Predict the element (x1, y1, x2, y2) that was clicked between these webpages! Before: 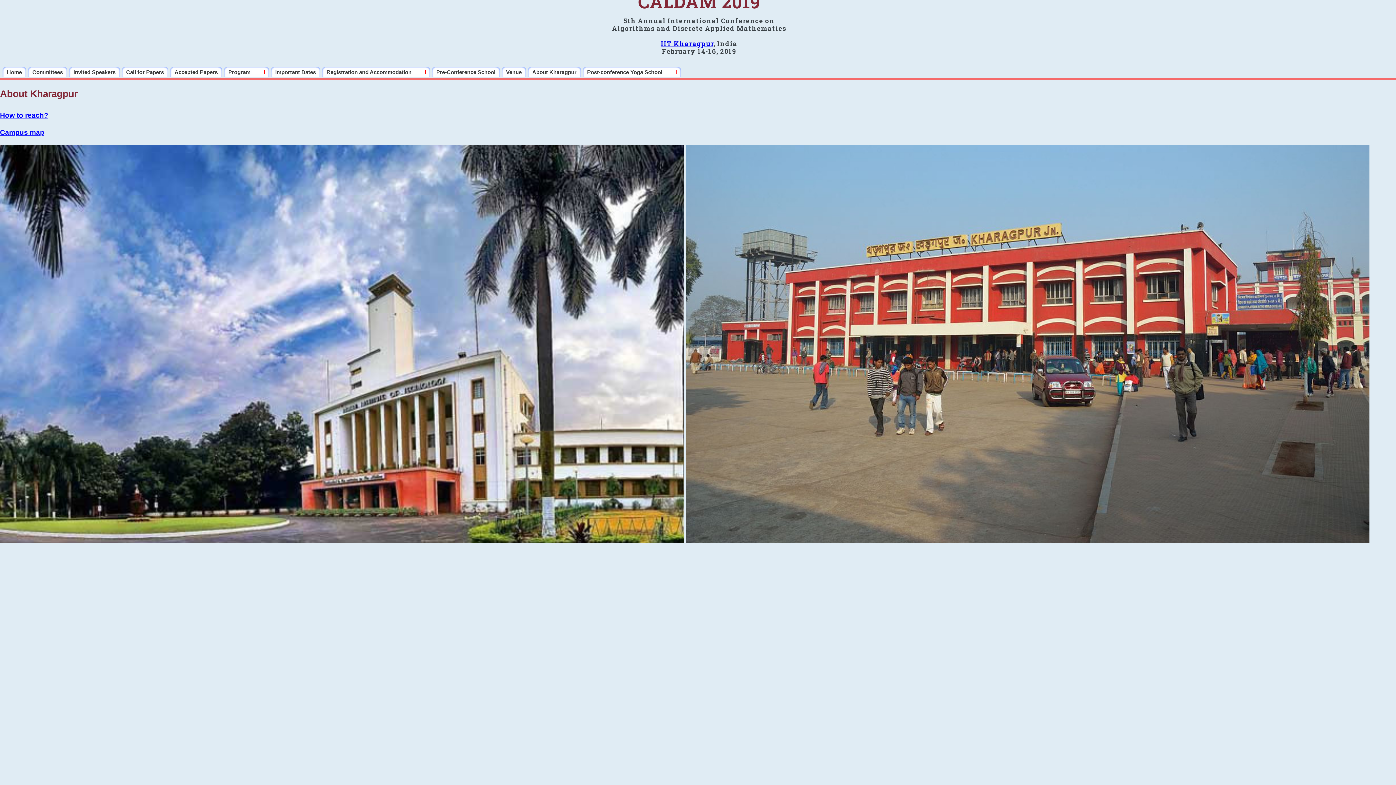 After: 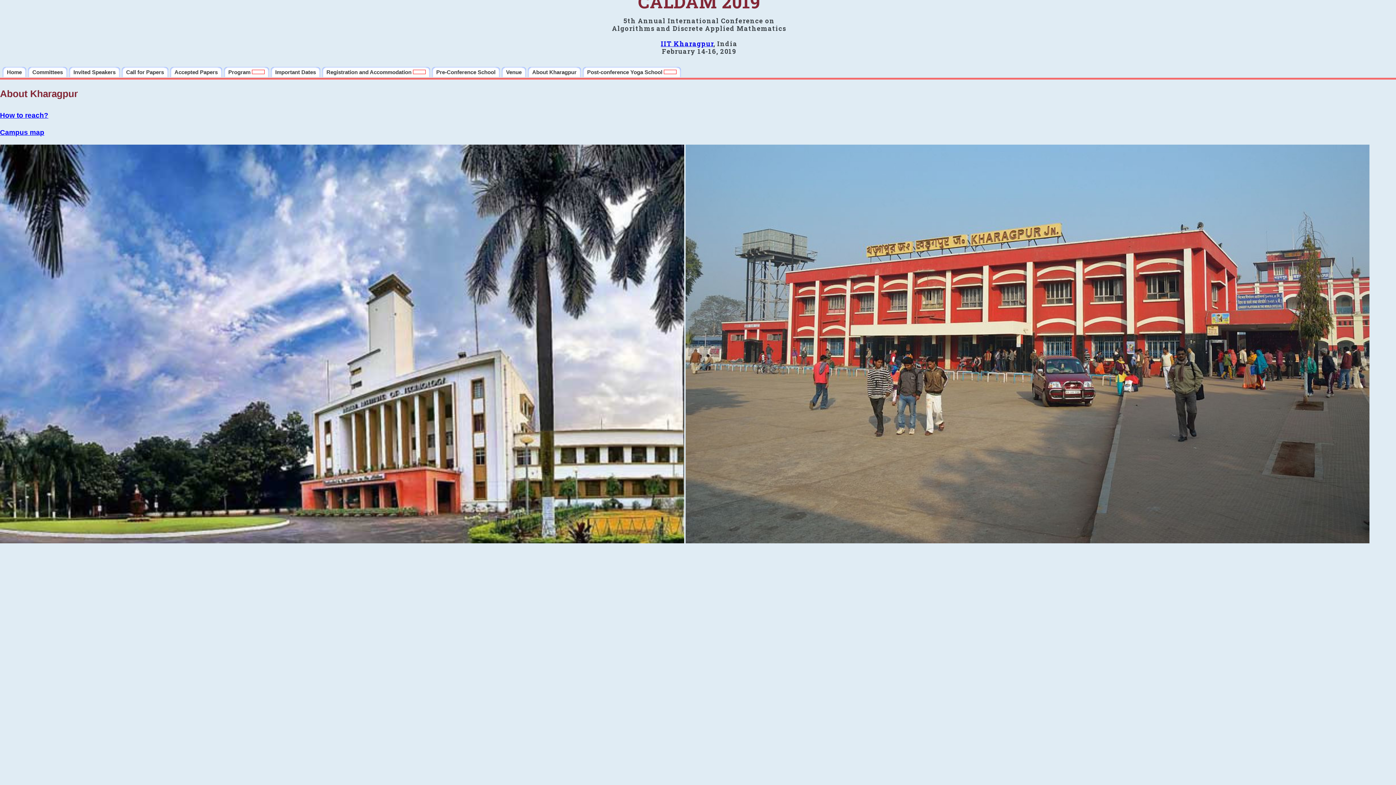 Action: bbox: (528, 66, 581, 77) label: About Kharagpur